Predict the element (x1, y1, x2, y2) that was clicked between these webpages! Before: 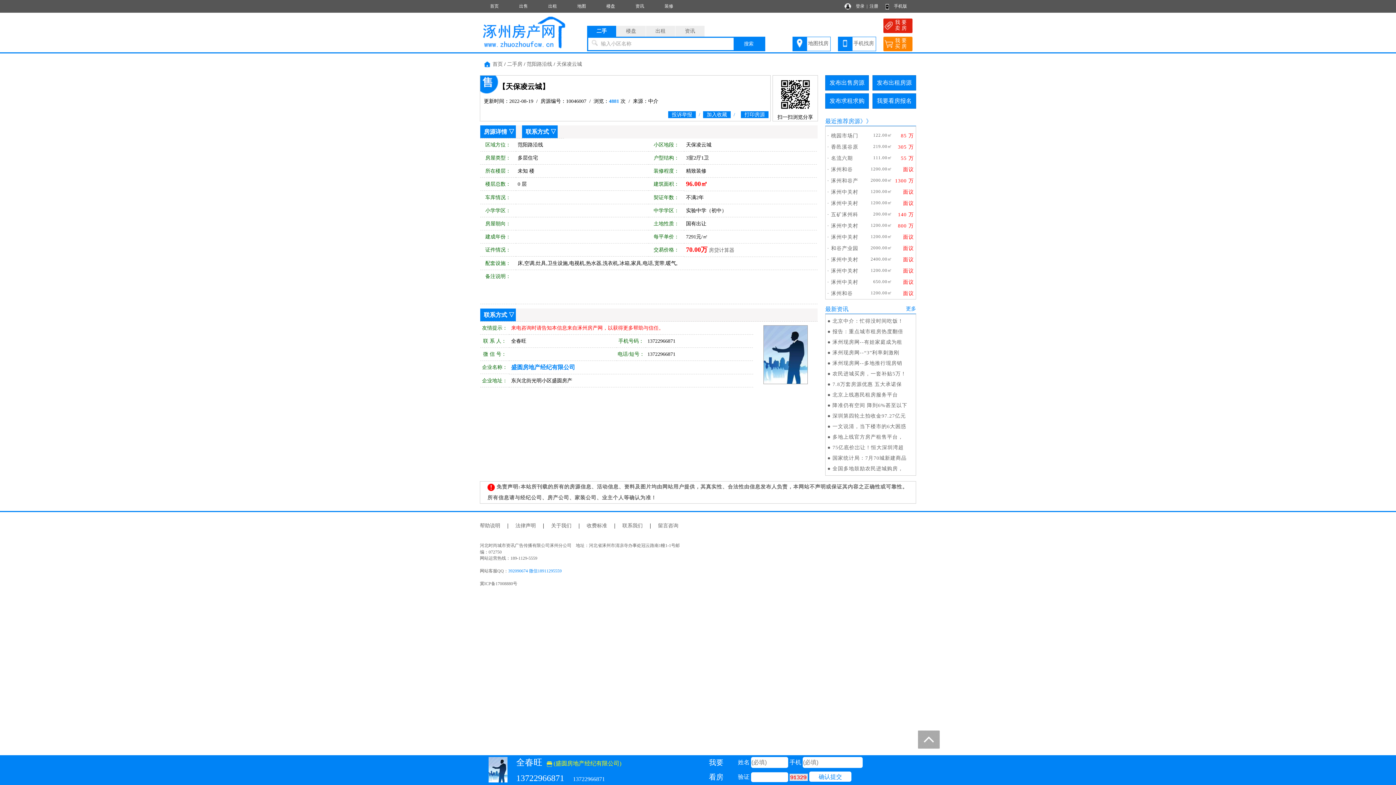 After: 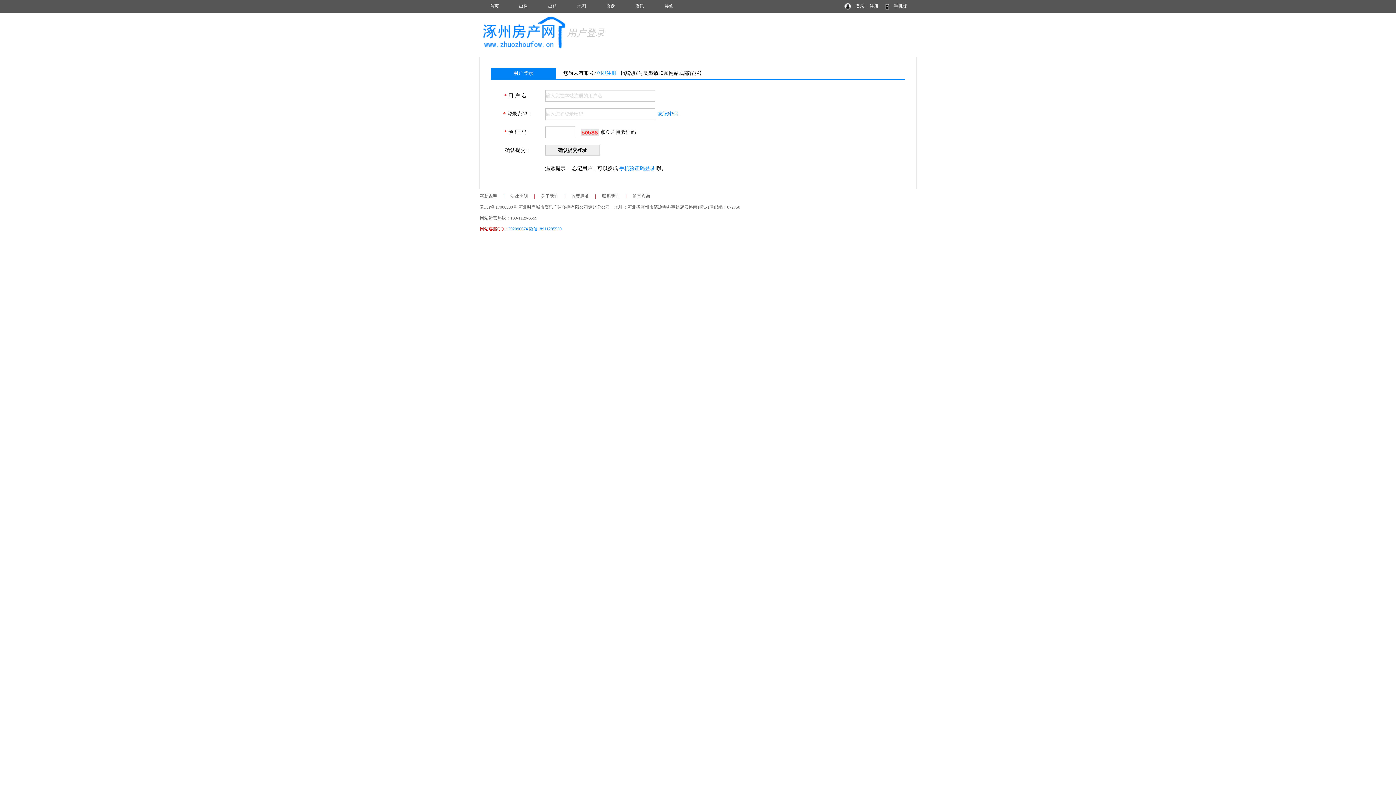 Action: label: 发布出售房源 bbox: (825, 75, 868, 90)